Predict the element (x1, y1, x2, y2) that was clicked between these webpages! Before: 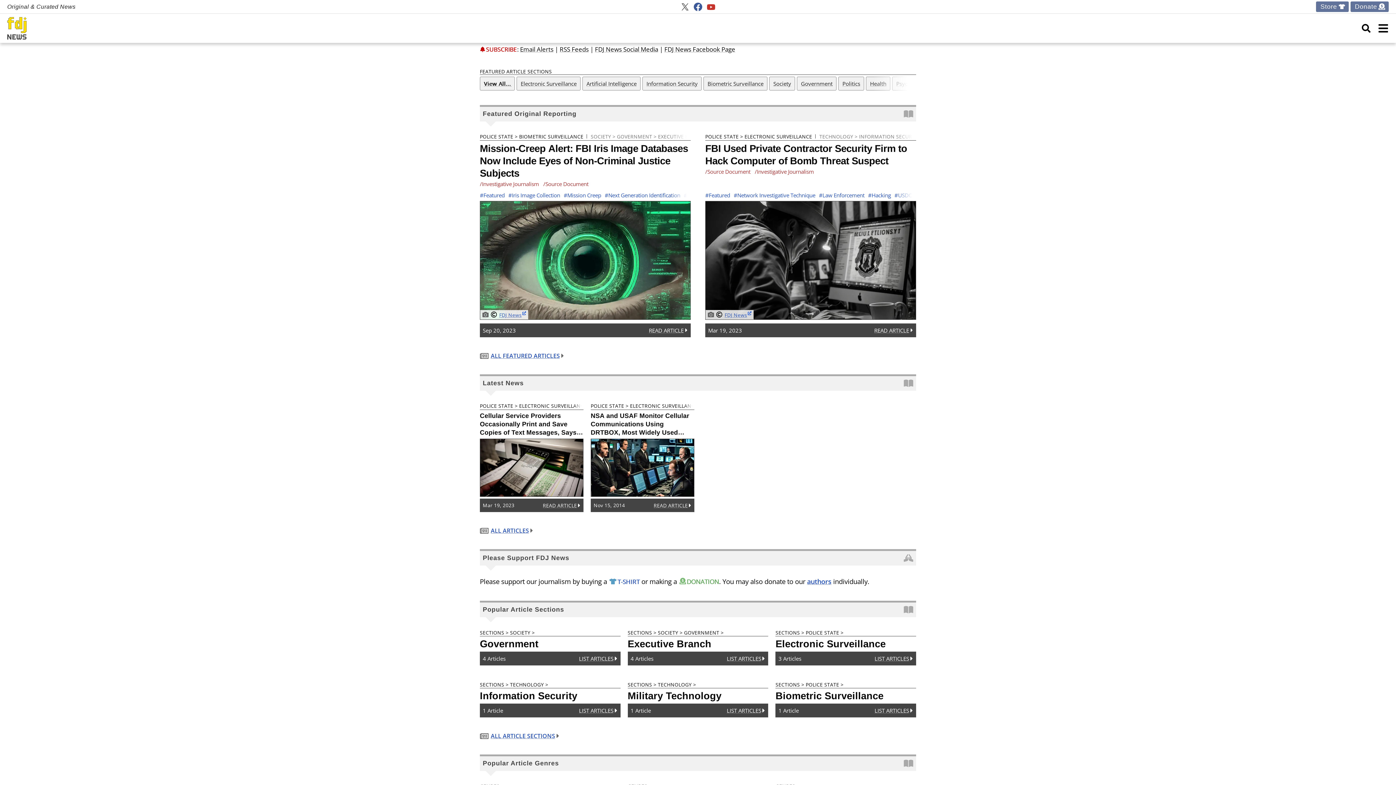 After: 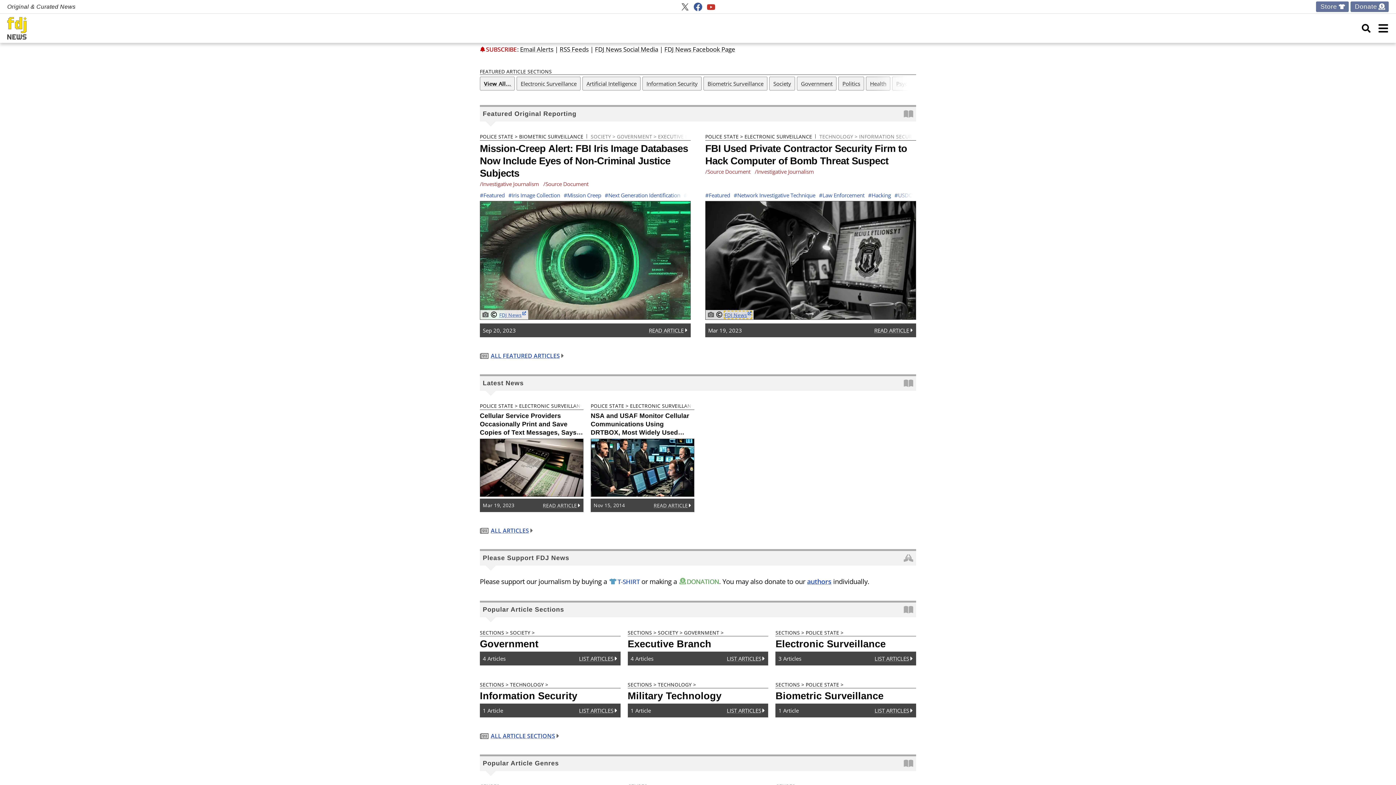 Action: bbox: (724, 311, 751, 318) label: FDJ News